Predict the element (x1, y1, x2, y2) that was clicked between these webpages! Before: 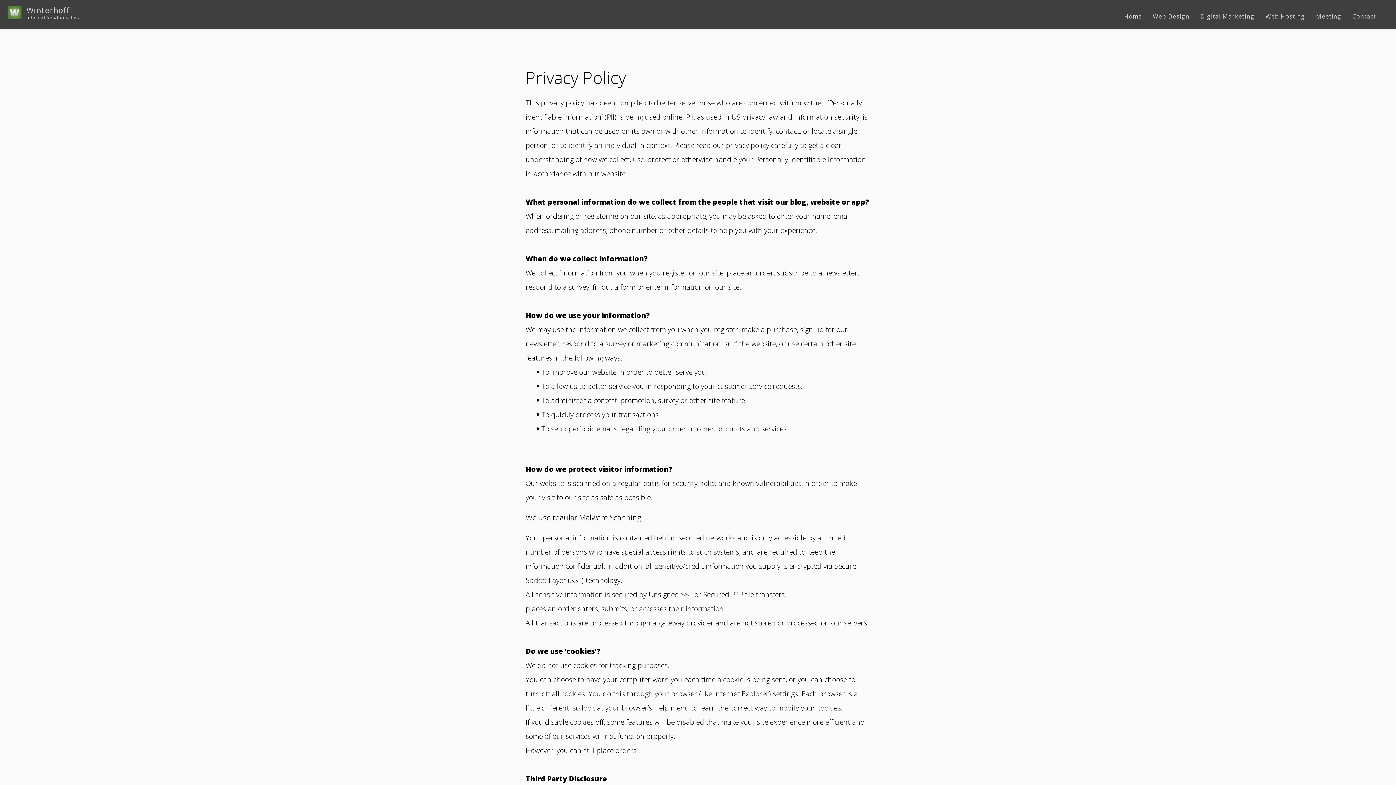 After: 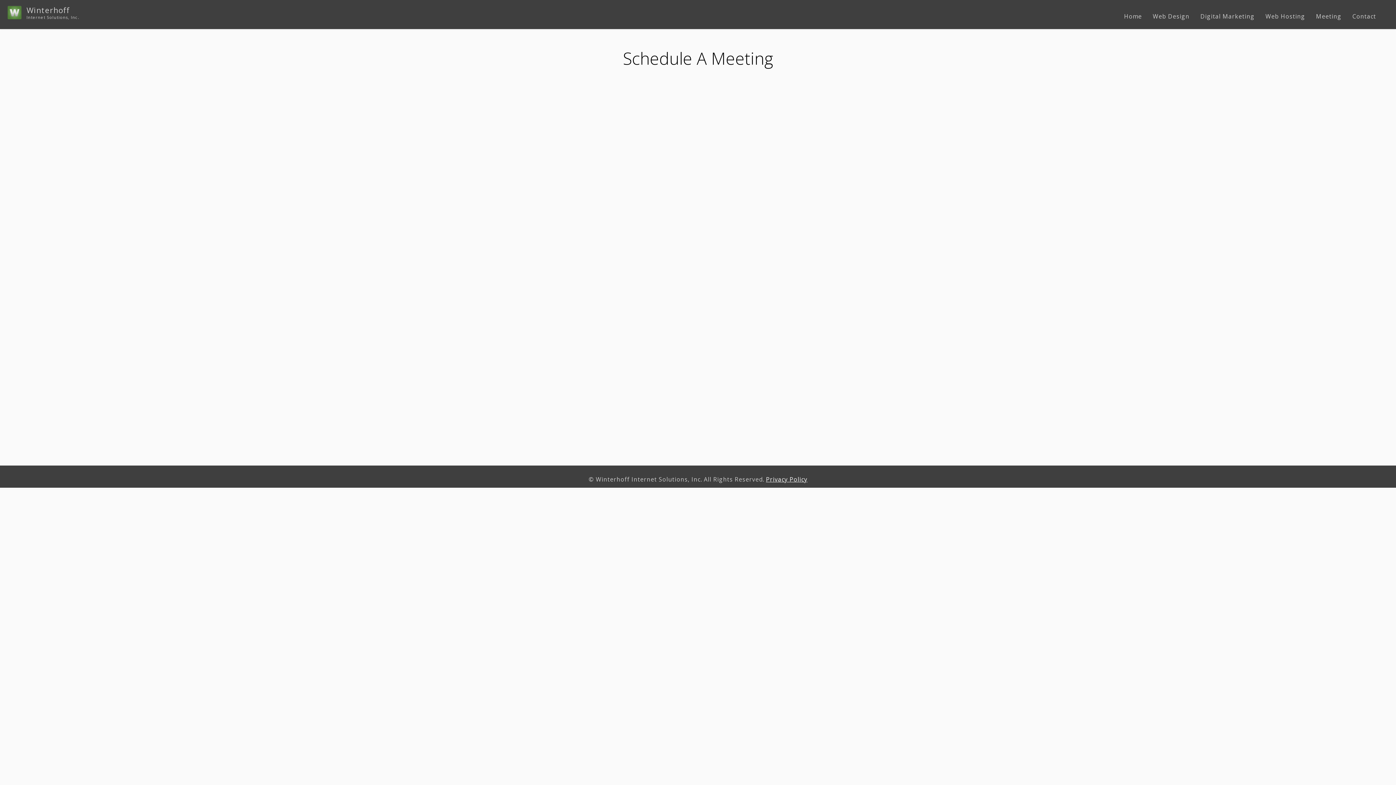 Action: bbox: (1316, 13, 1341, 19) label: Meeting